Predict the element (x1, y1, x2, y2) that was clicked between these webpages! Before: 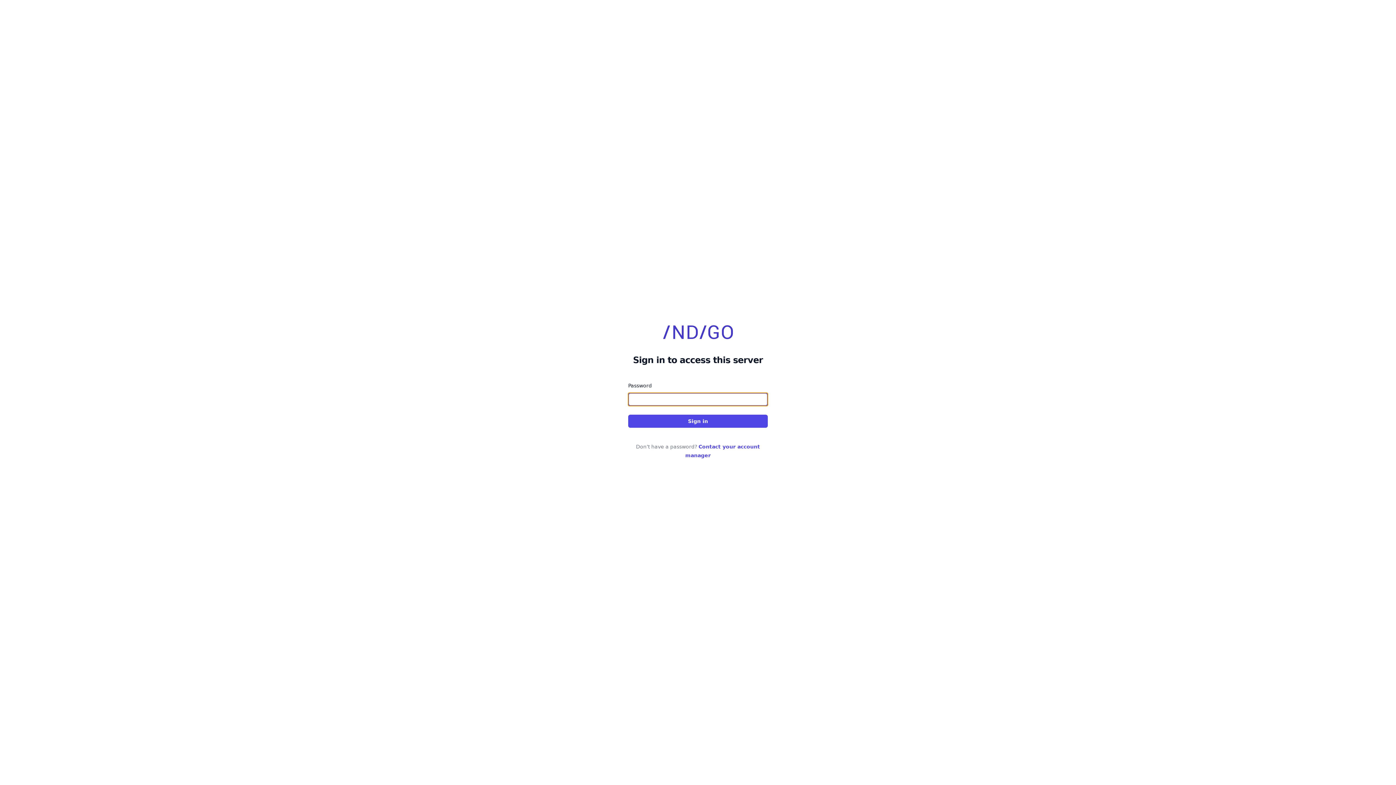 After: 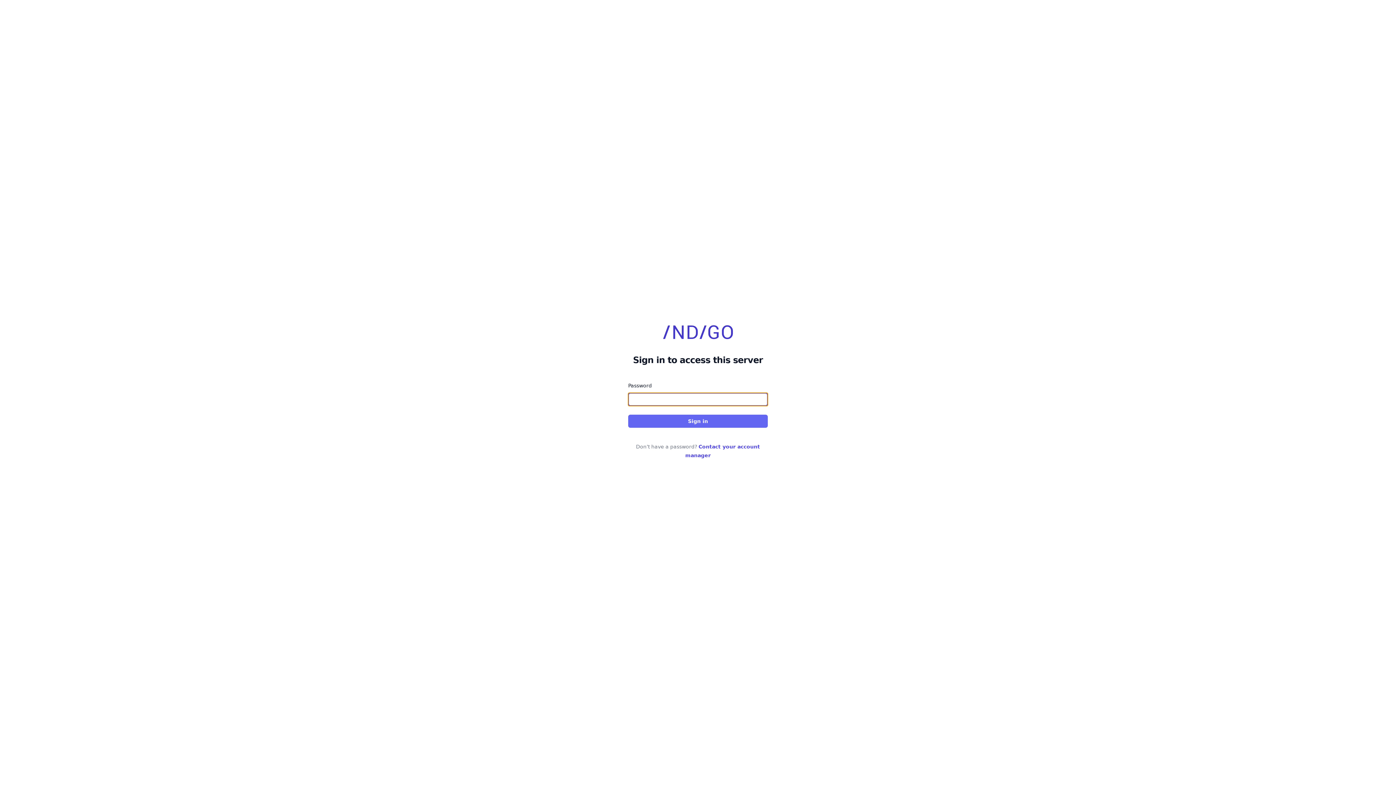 Action: bbox: (628, 415, 768, 428) label: Sign in